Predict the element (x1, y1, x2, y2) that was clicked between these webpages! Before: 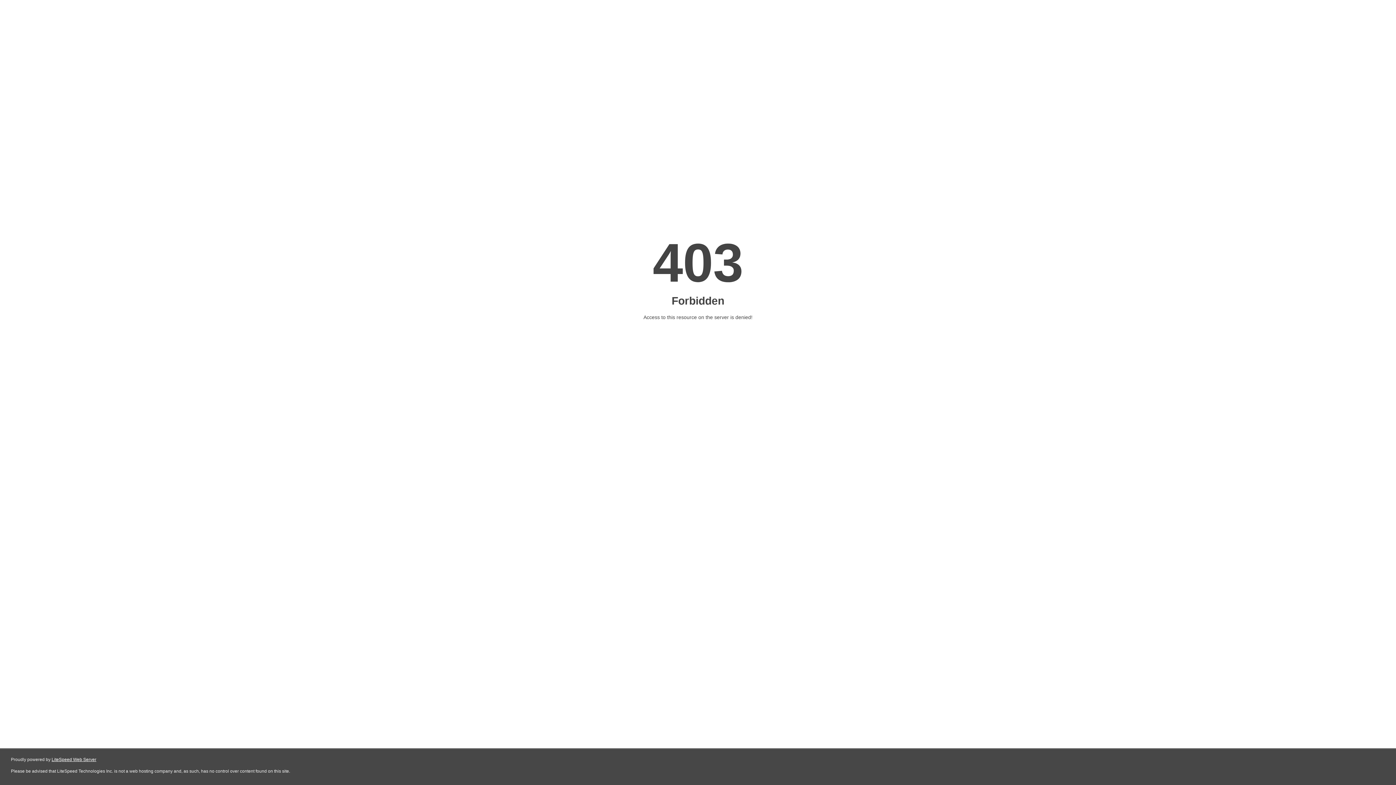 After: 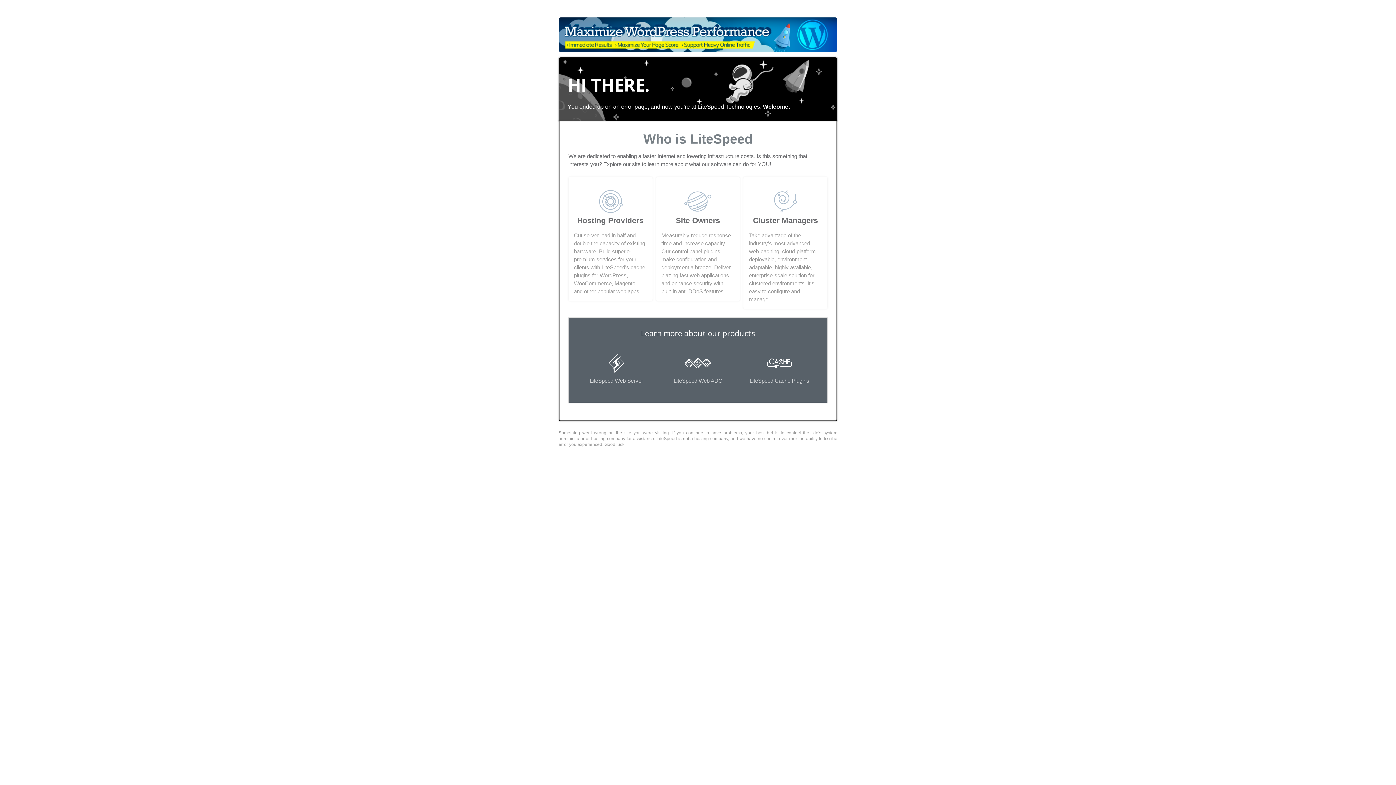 Action: bbox: (51, 757, 96, 762) label: LiteSpeed Web Server